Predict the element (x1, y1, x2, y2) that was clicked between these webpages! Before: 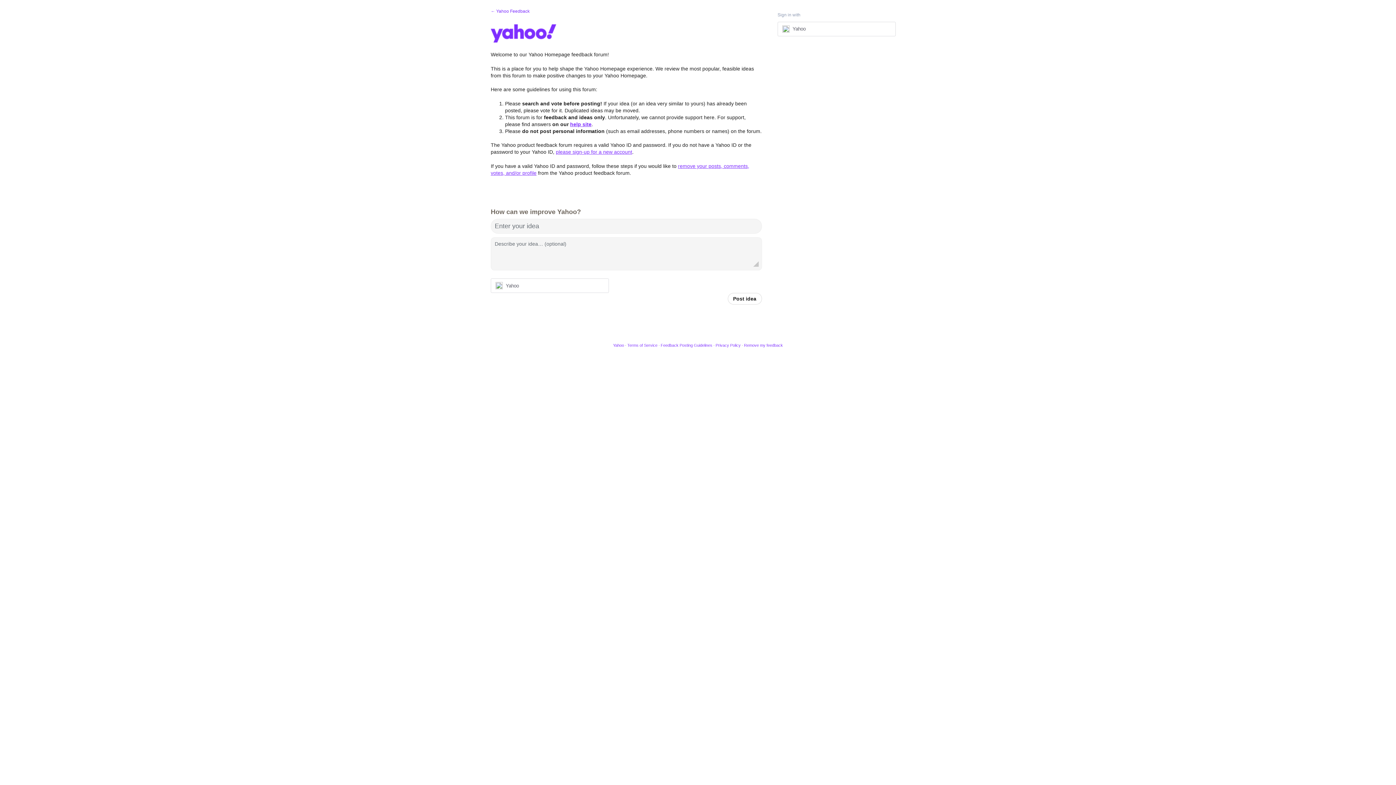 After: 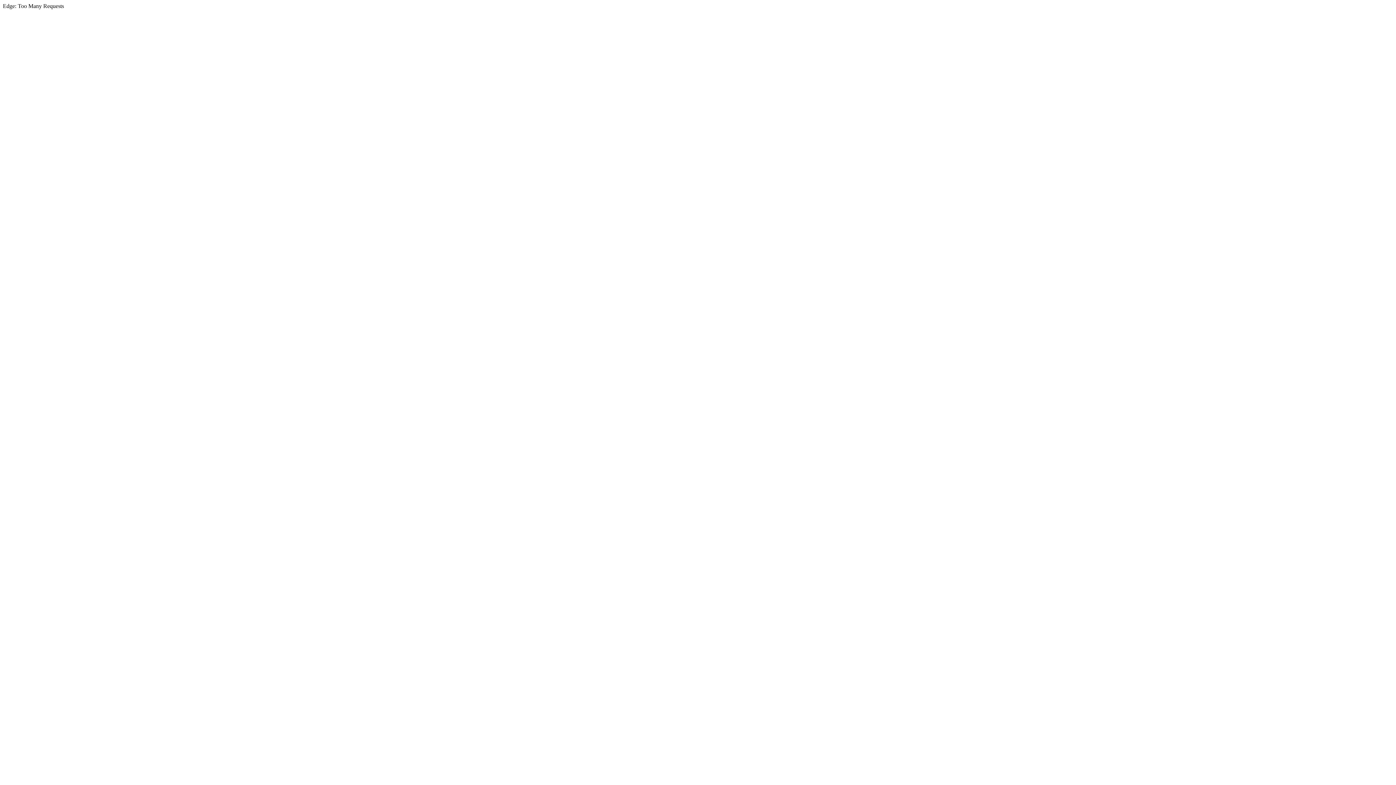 Action: label: Yahoo bbox: (613, 343, 624, 347)